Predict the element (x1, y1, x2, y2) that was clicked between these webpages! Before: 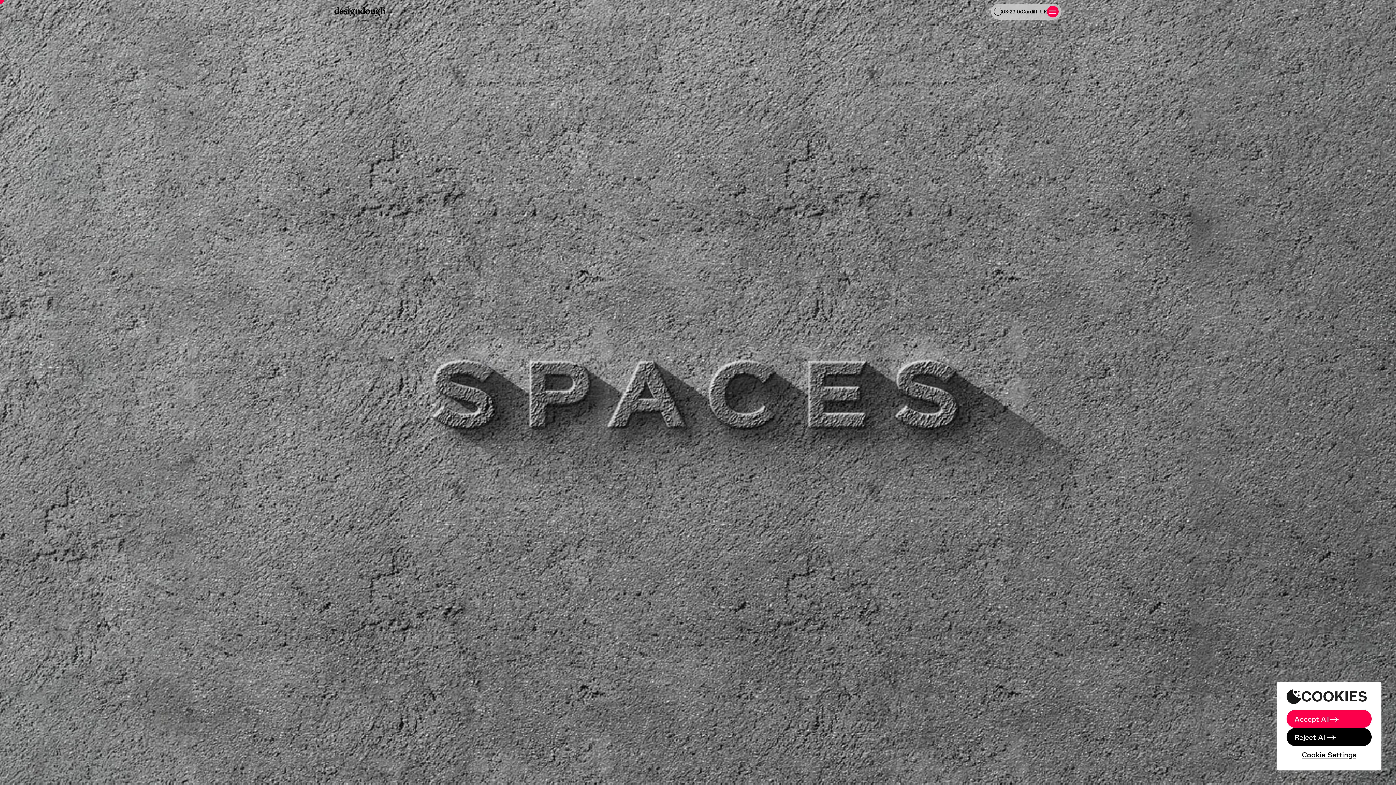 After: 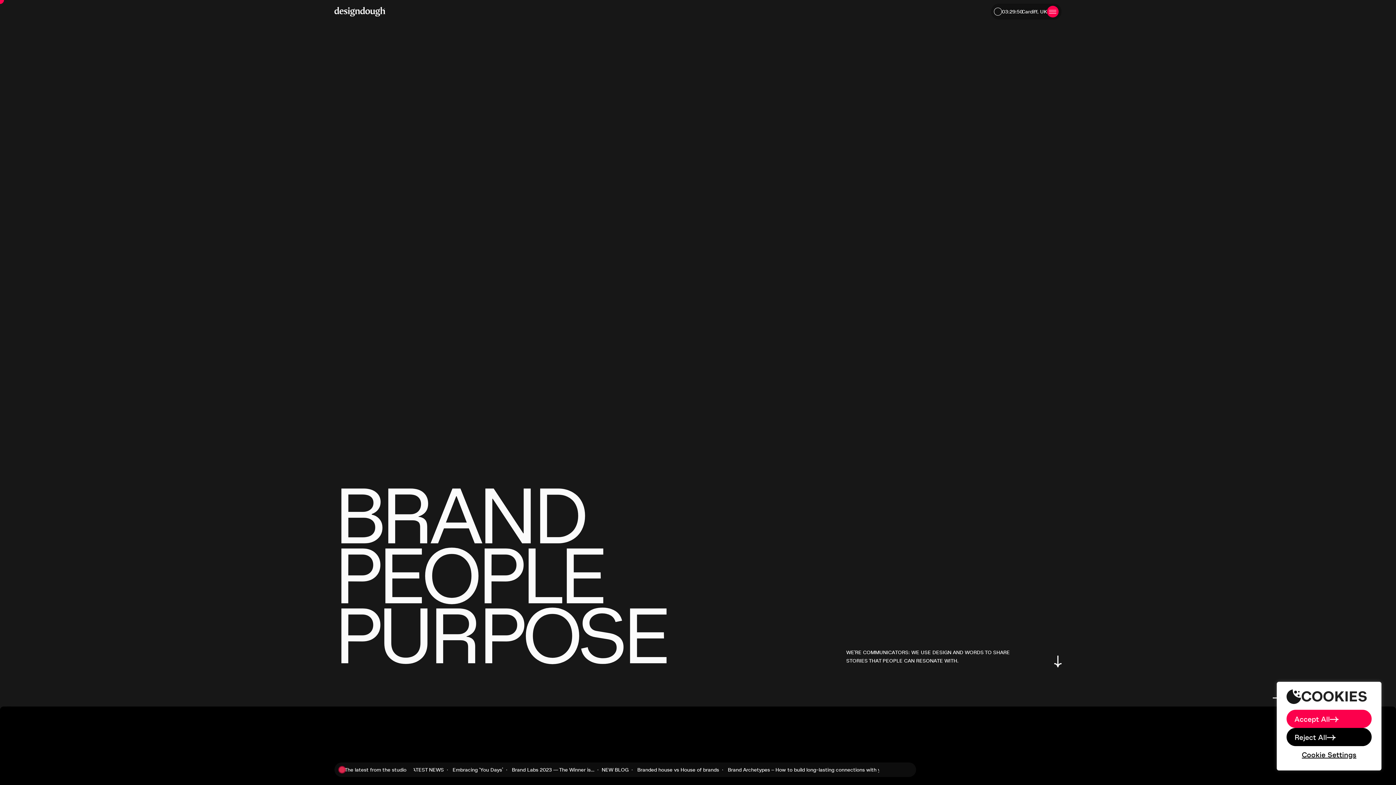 Action: label: link to designdough homepage bbox: (334, 8, 385, 14)